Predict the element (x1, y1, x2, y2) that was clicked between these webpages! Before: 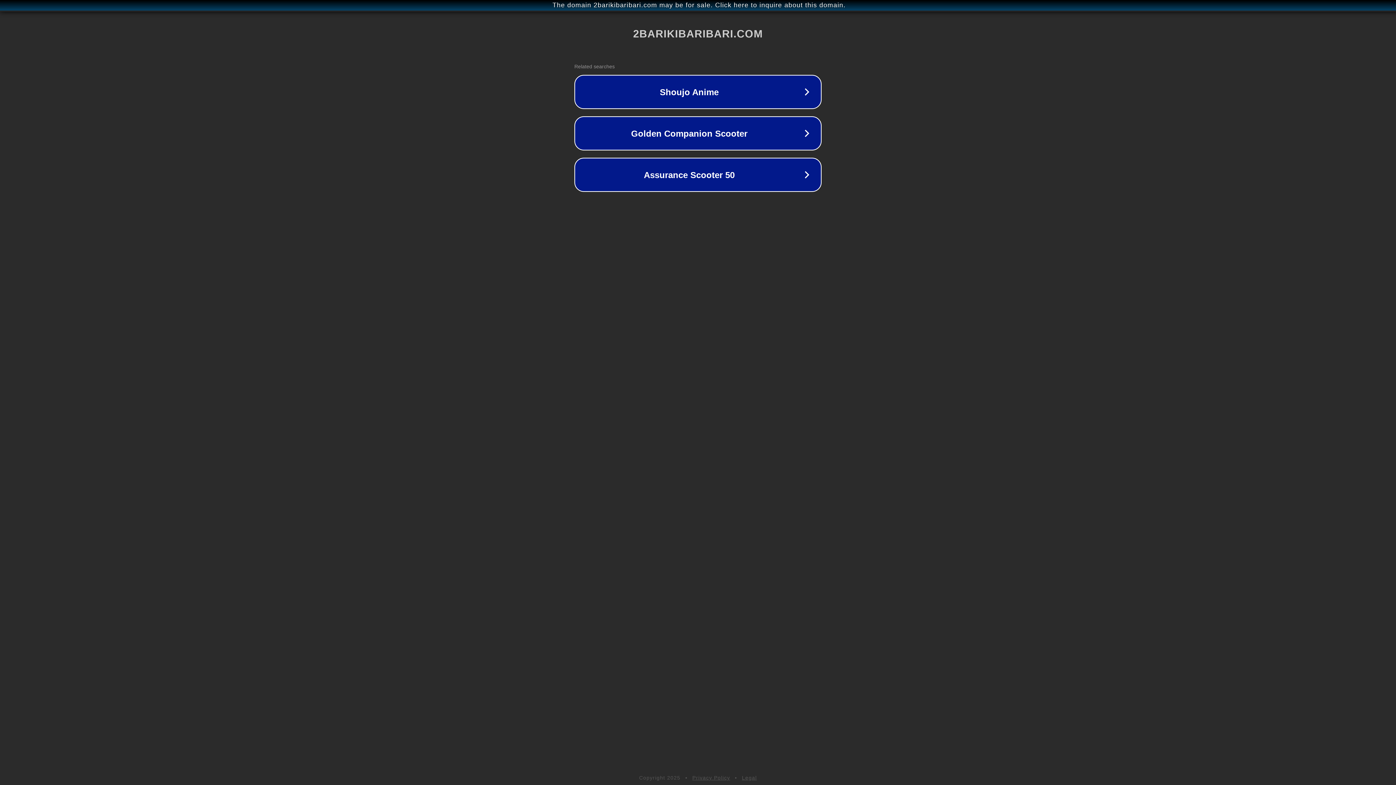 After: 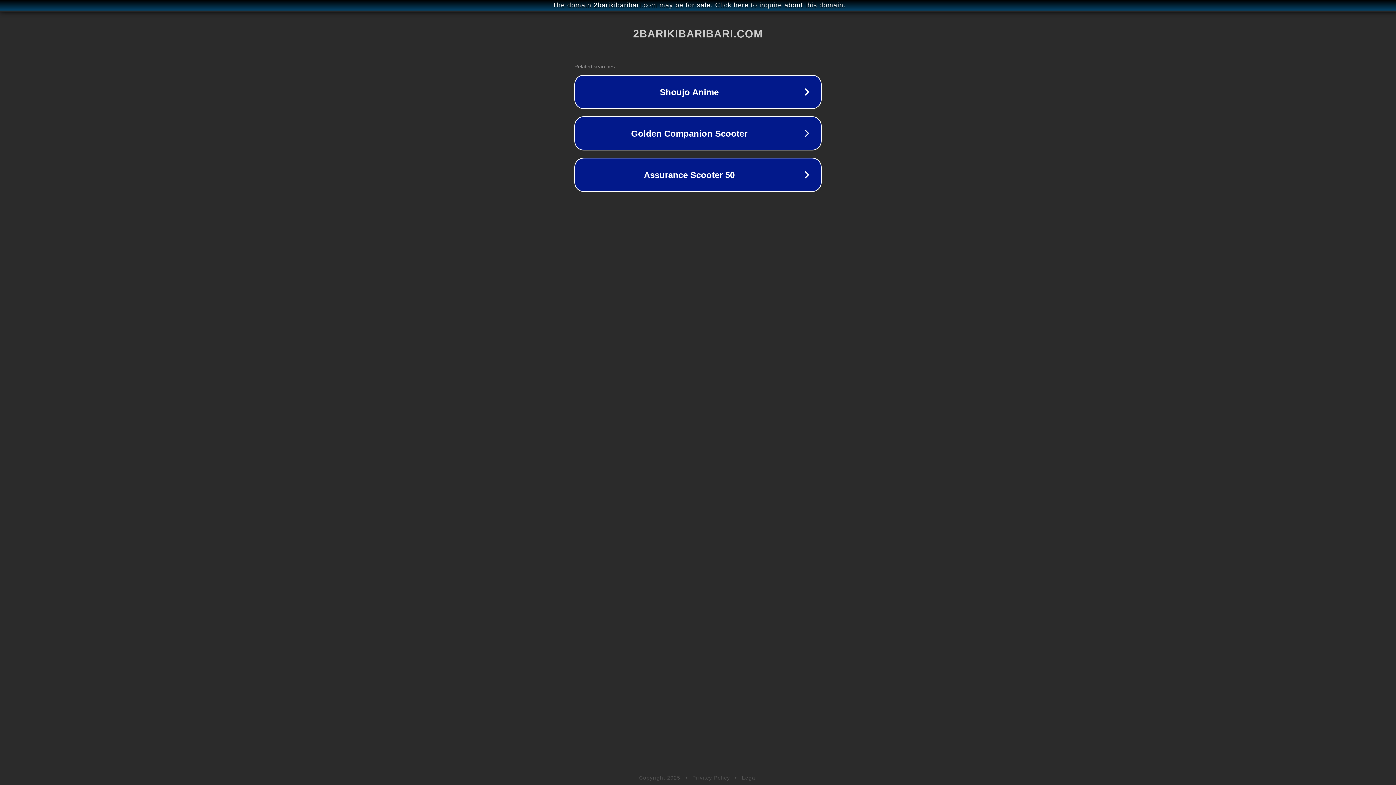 Action: bbox: (742, 775, 757, 781) label: Legal